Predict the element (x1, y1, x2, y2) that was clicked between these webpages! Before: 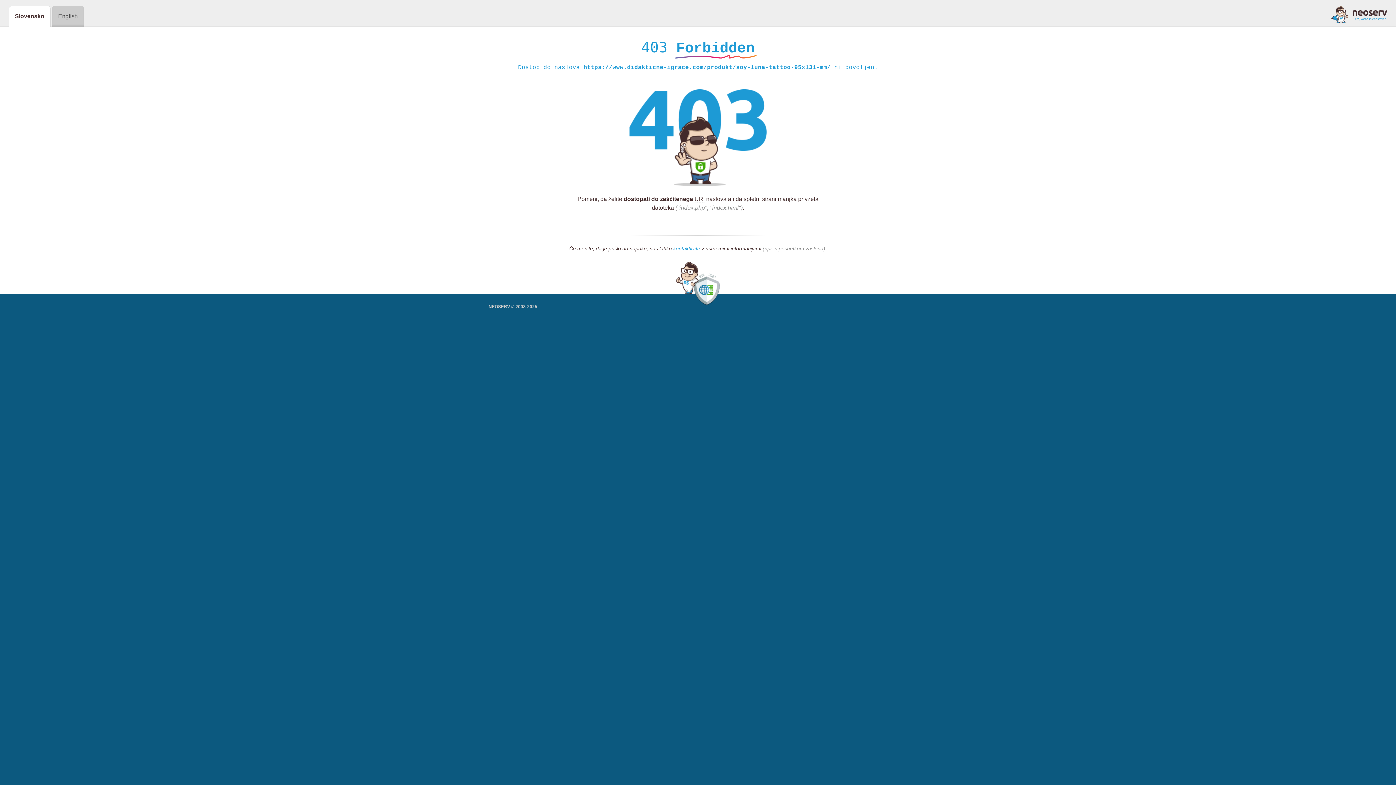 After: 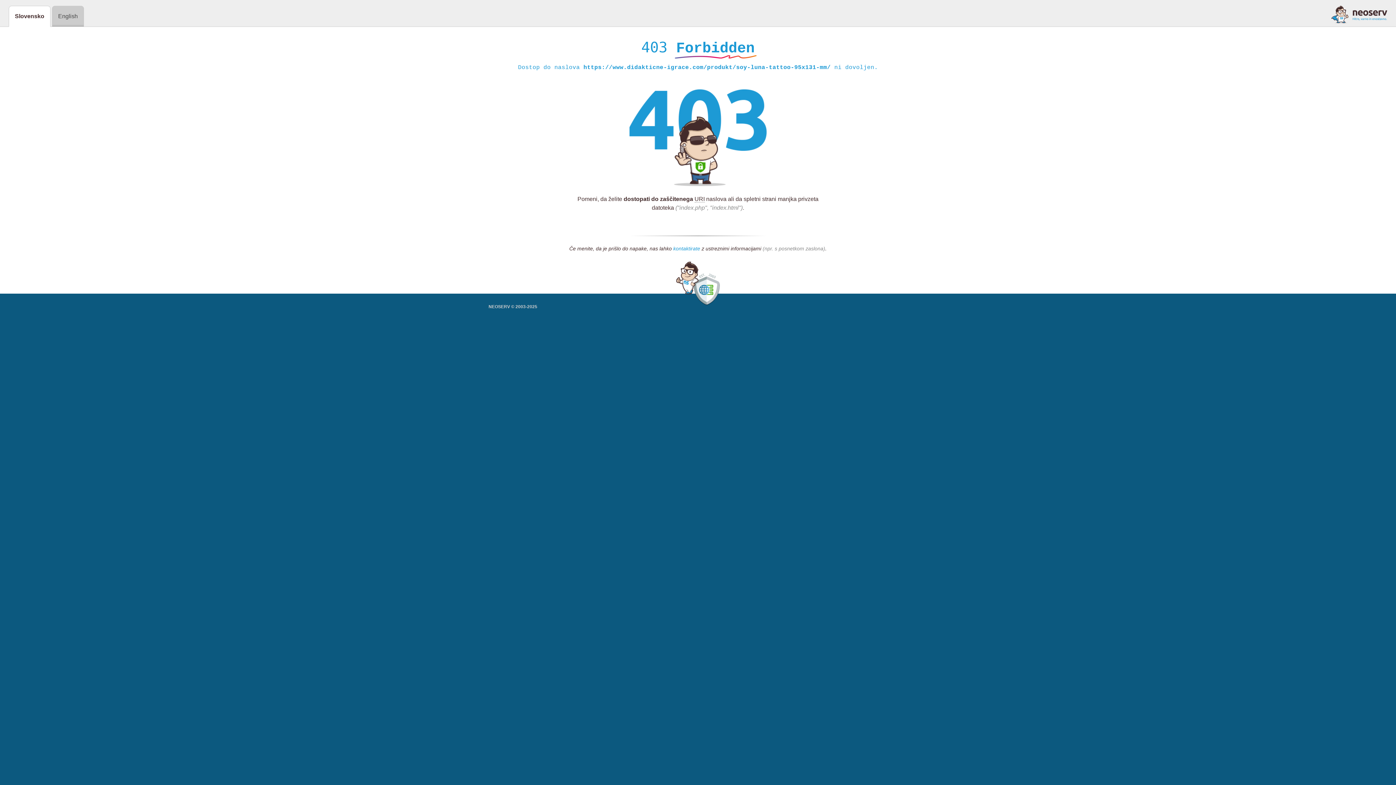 Action: bbox: (673, 245, 700, 252) label: kontaktirate